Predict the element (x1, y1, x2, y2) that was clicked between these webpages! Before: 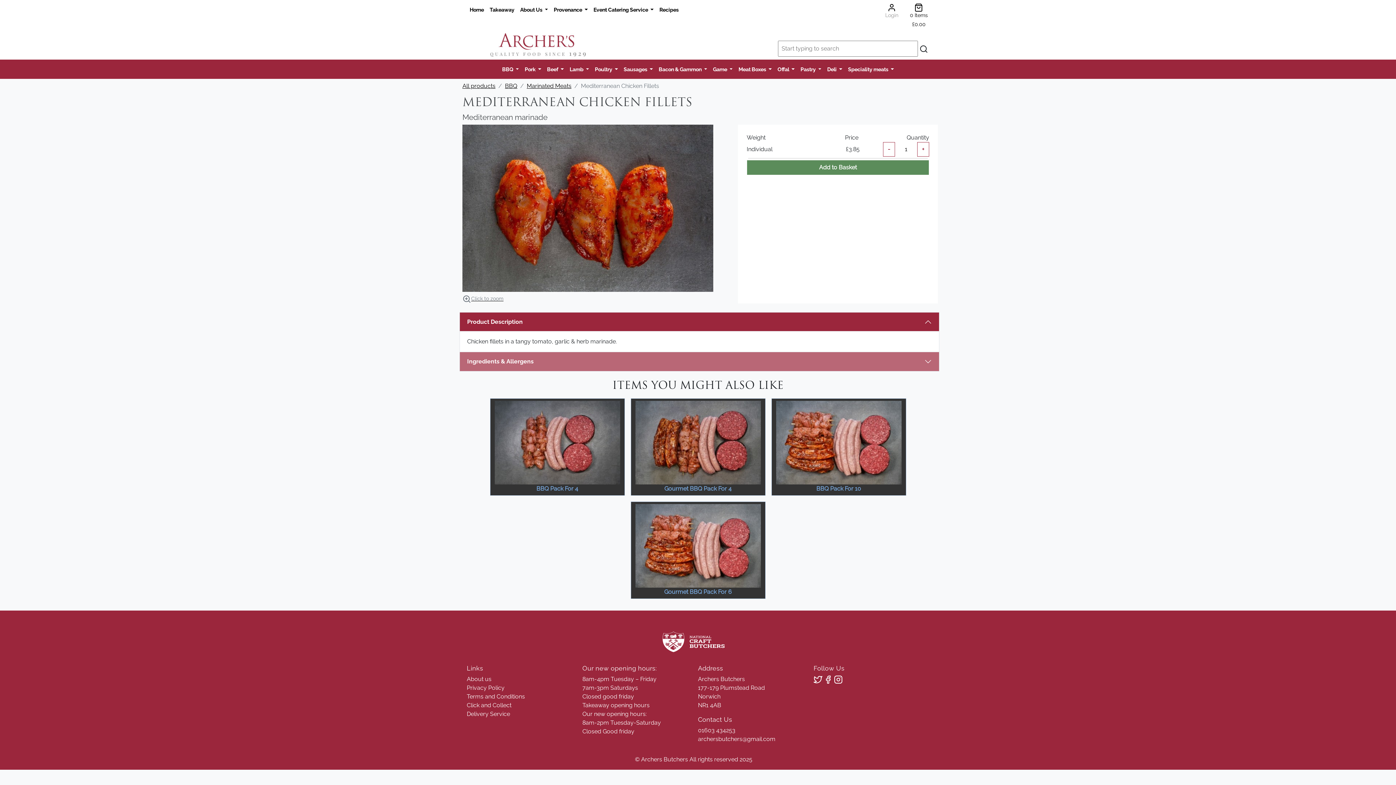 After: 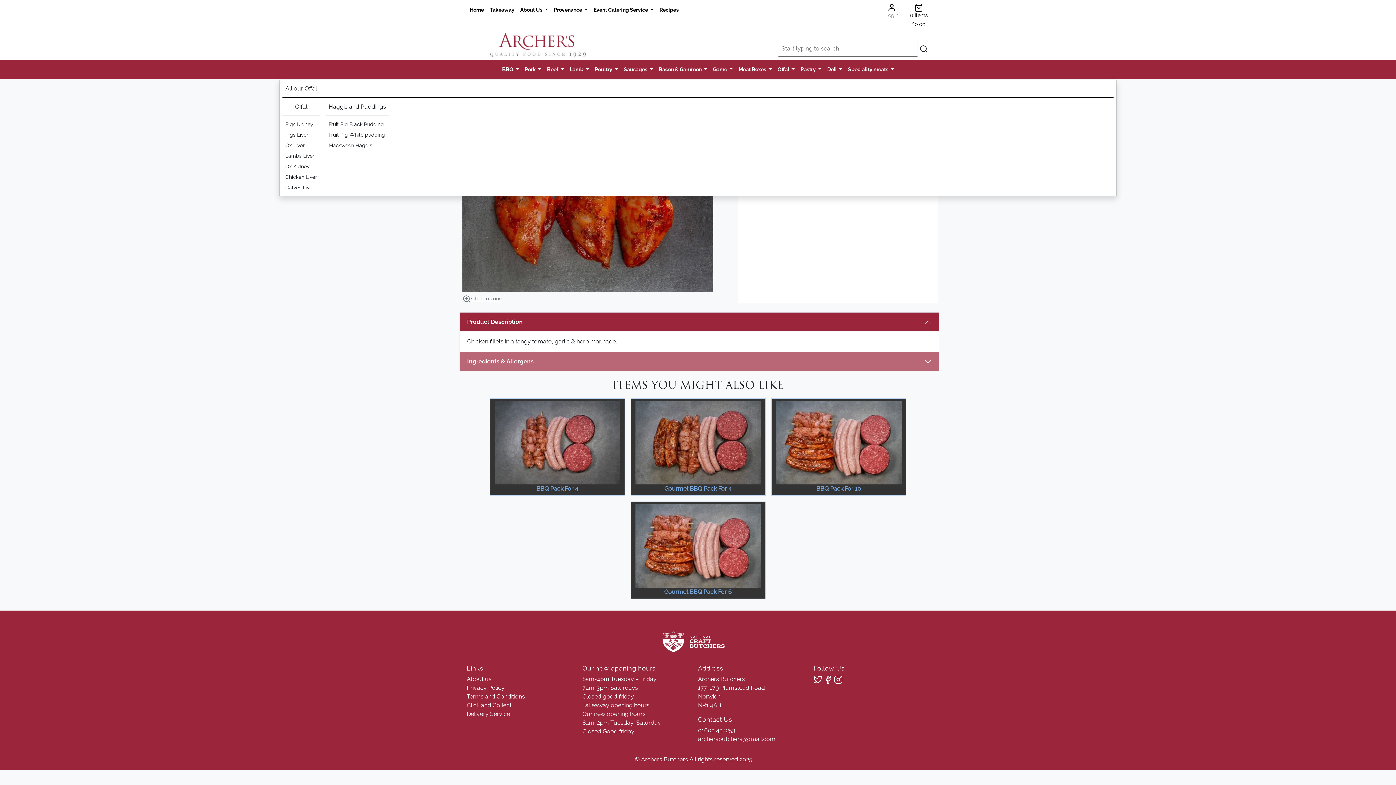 Action: bbox: (774, 62, 797, 75) label: Offal 